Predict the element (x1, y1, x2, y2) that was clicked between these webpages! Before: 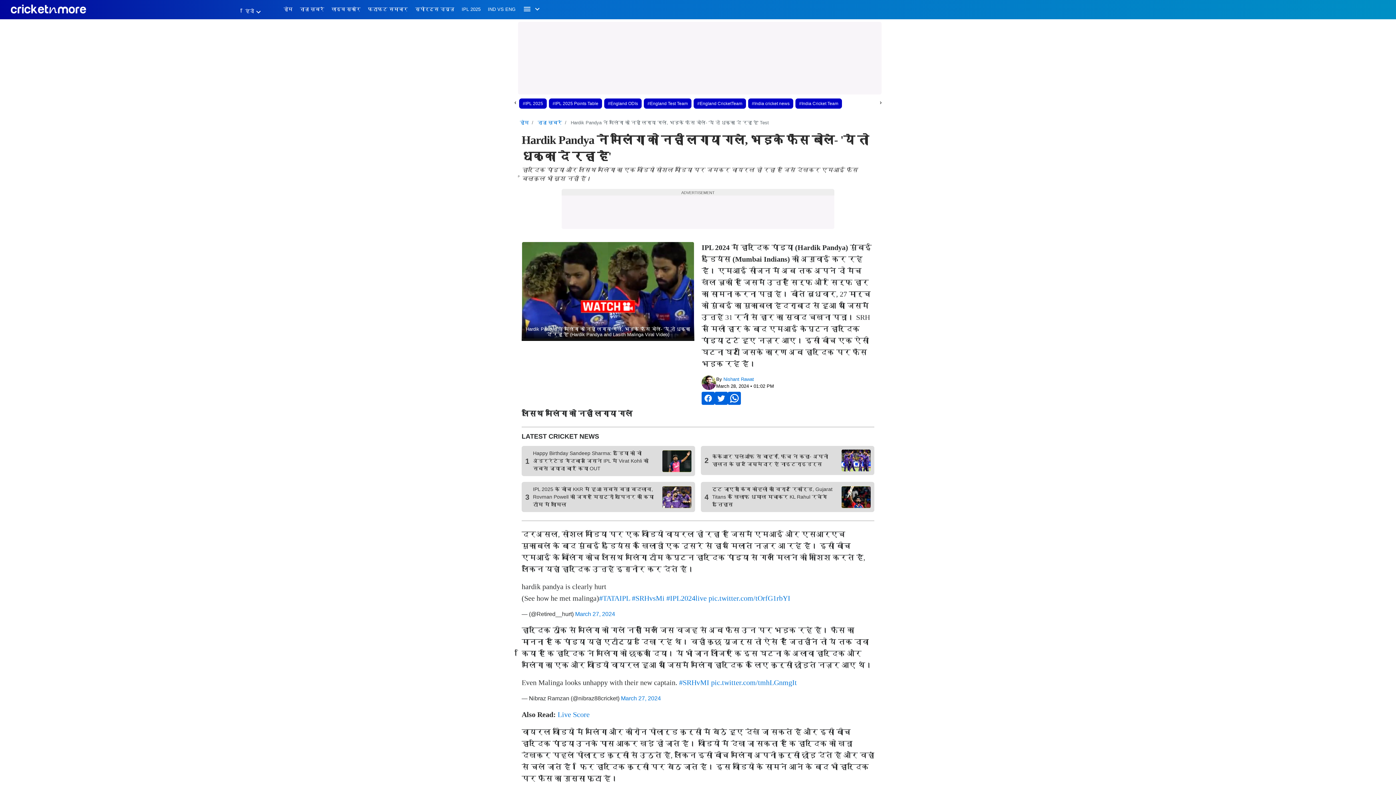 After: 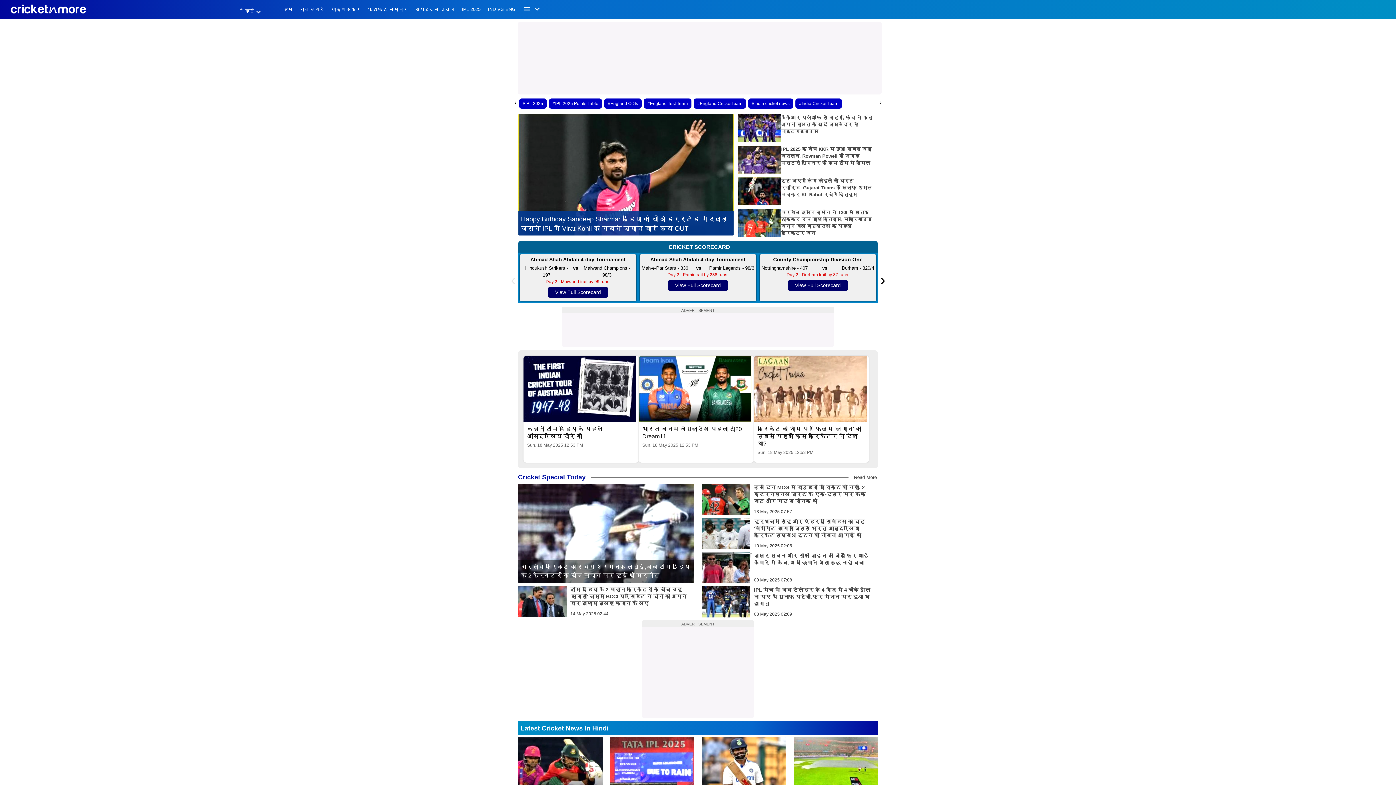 Action: bbox: (9, 6, 87, 12)